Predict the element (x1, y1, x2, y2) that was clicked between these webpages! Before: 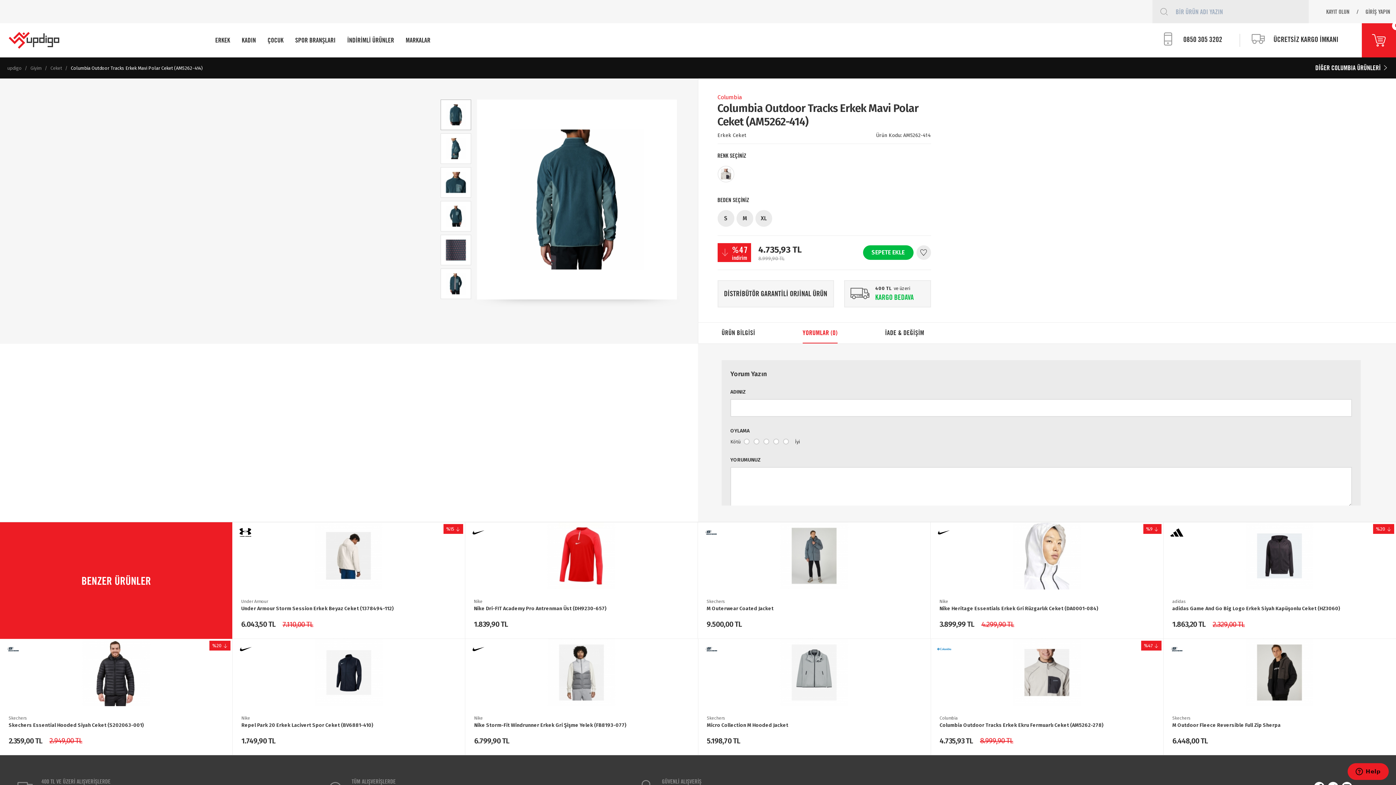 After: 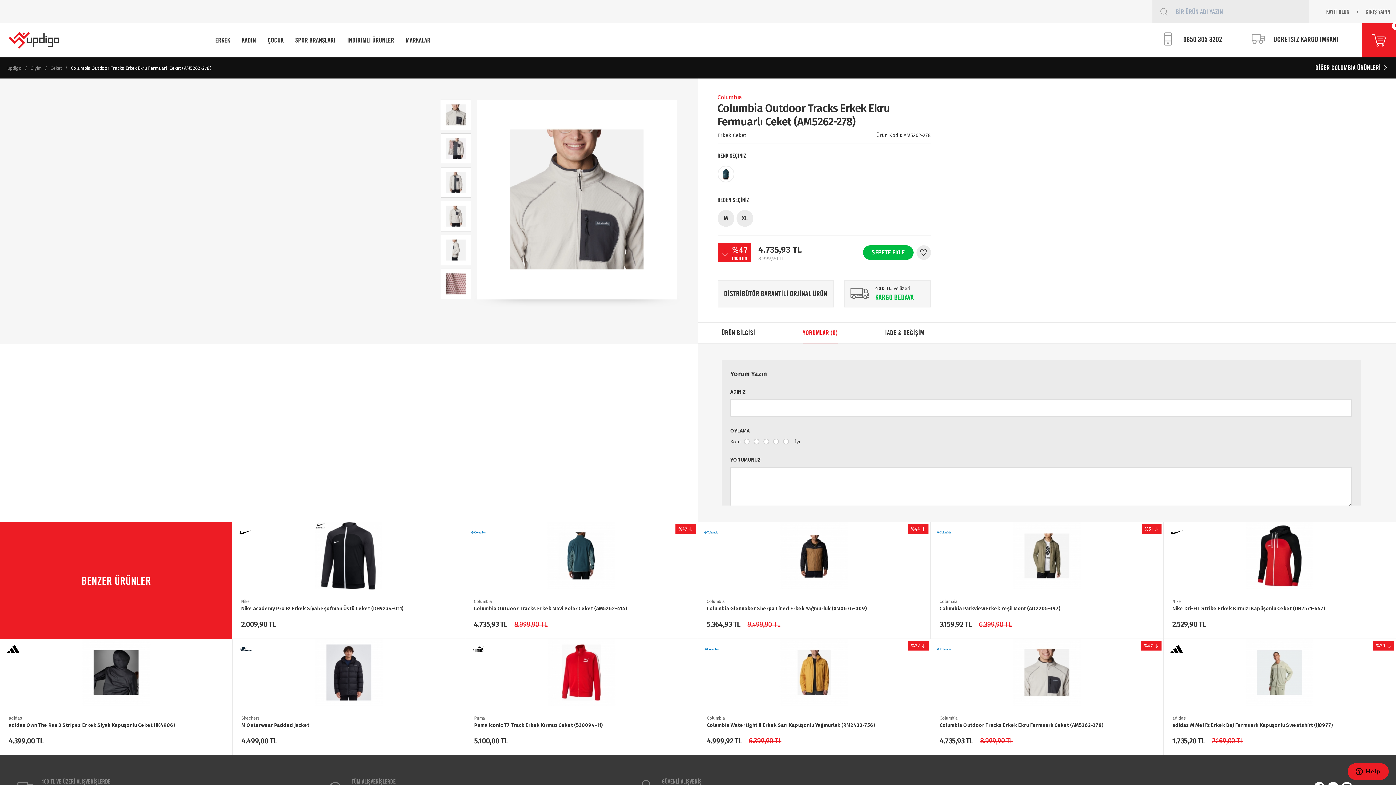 Action: bbox: (931, 639, 1163, 746) label: %47 
Columbia
Columbia Outdoor Tracks Erkek Ekru Fermuarlı Ceket (AM5262-278)
4.735,93 TL 8.999,90 TL